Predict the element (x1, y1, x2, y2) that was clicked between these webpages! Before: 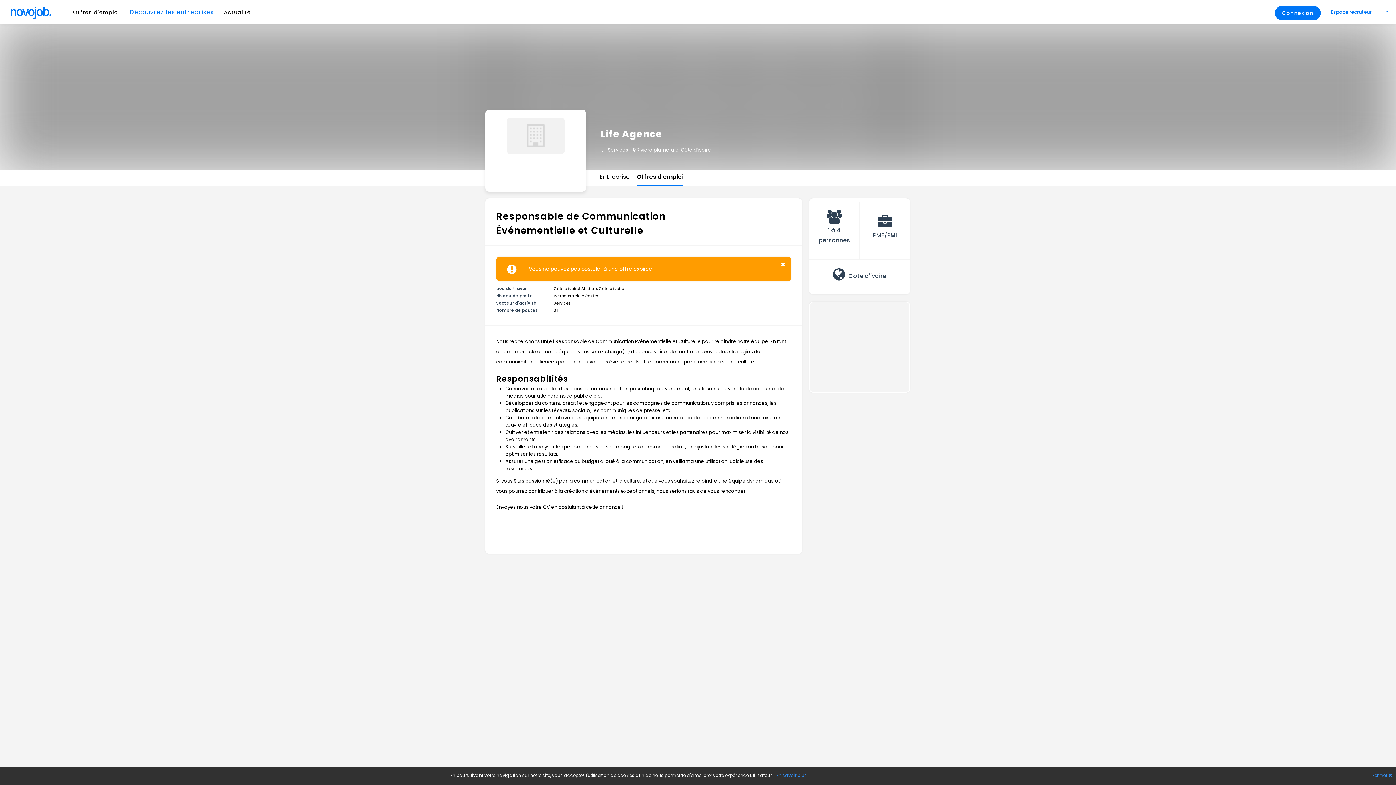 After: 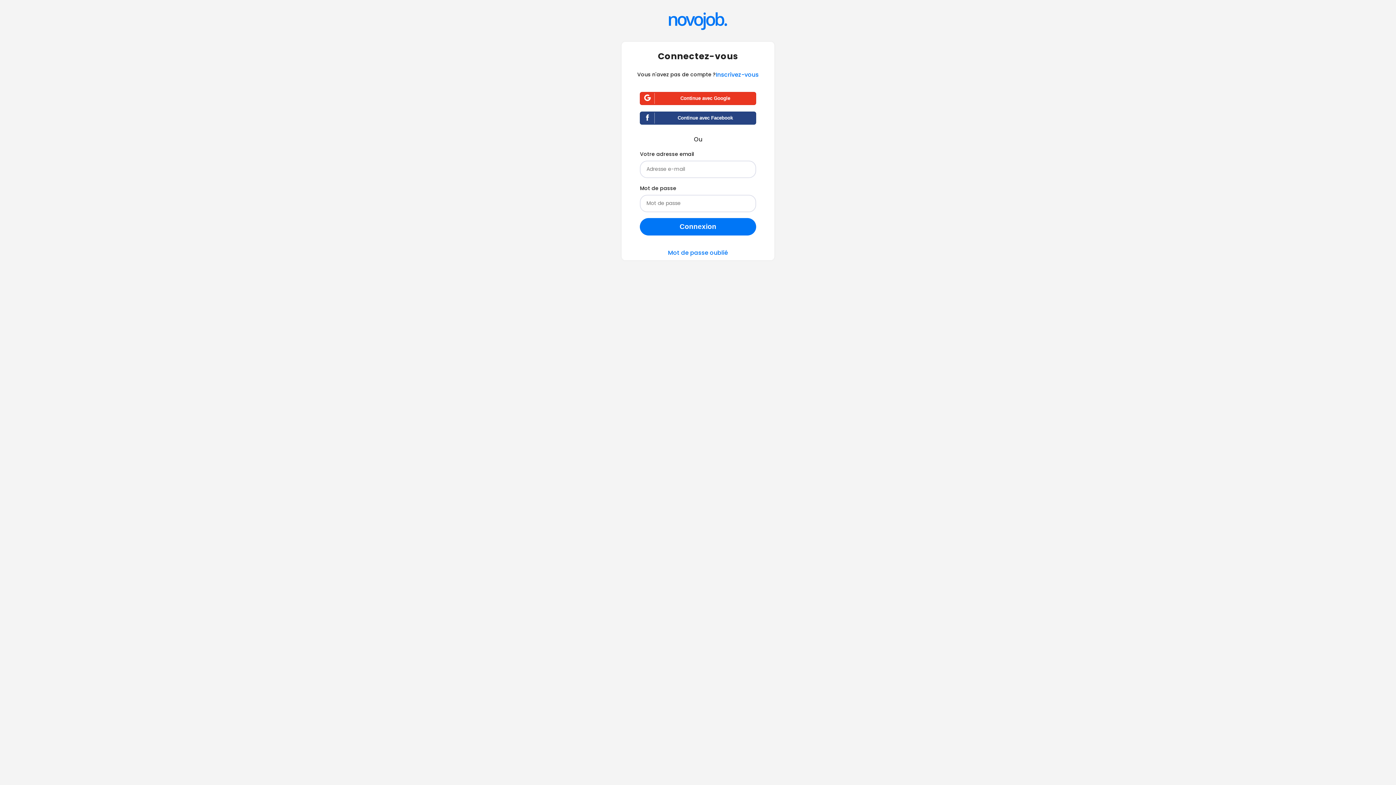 Action: label: Connexion bbox: (1275, 5, 1321, 20)